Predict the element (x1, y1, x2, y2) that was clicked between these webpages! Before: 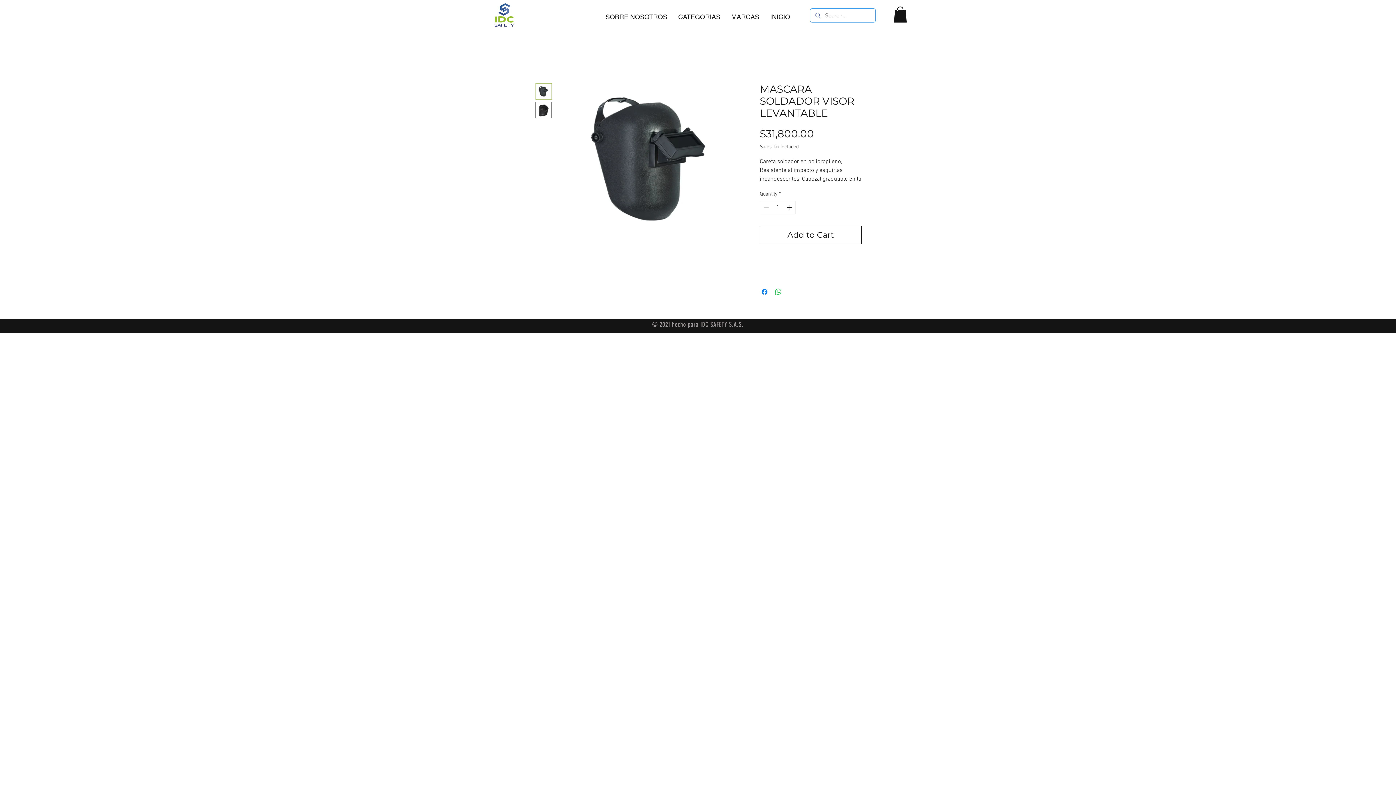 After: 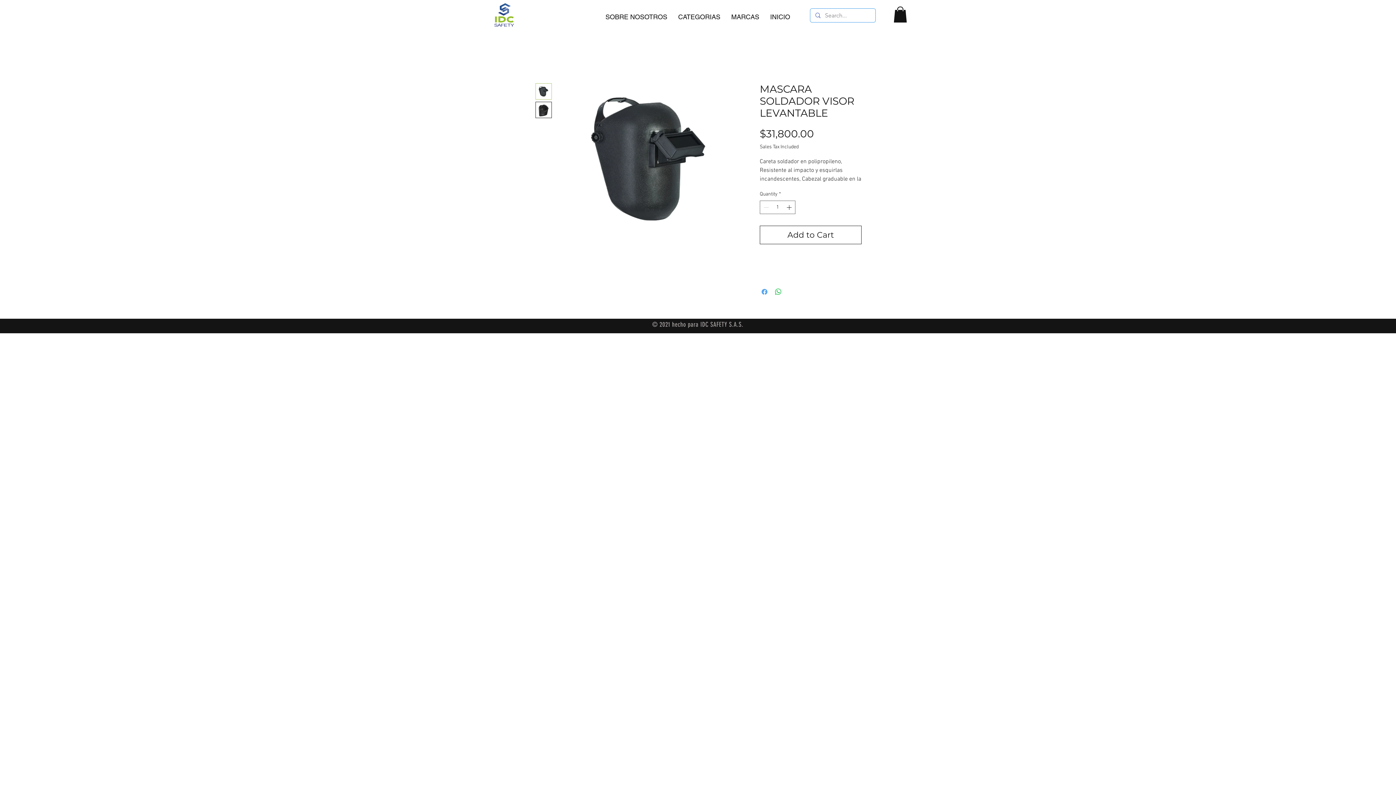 Action: bbox: (760, 287, 769, 296) label: Share on Facebook